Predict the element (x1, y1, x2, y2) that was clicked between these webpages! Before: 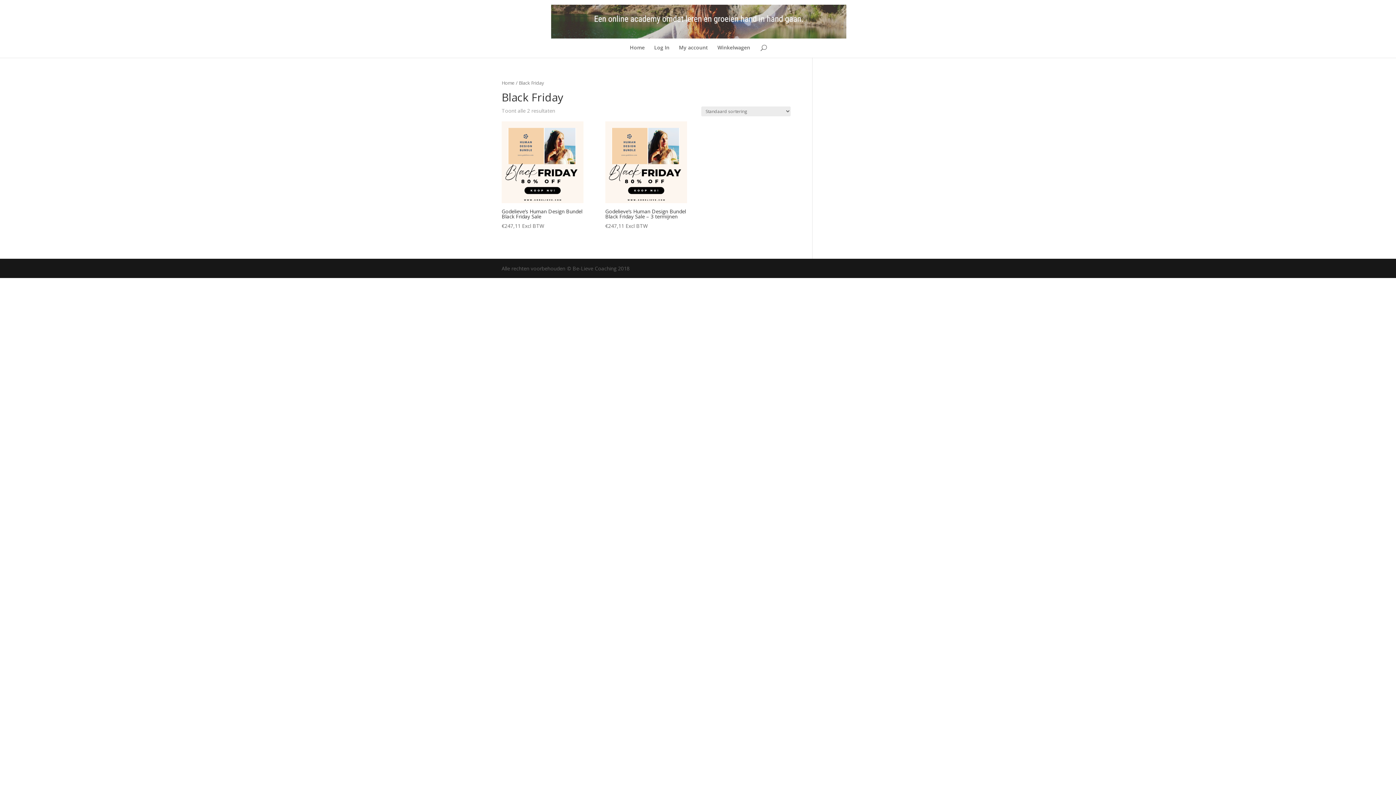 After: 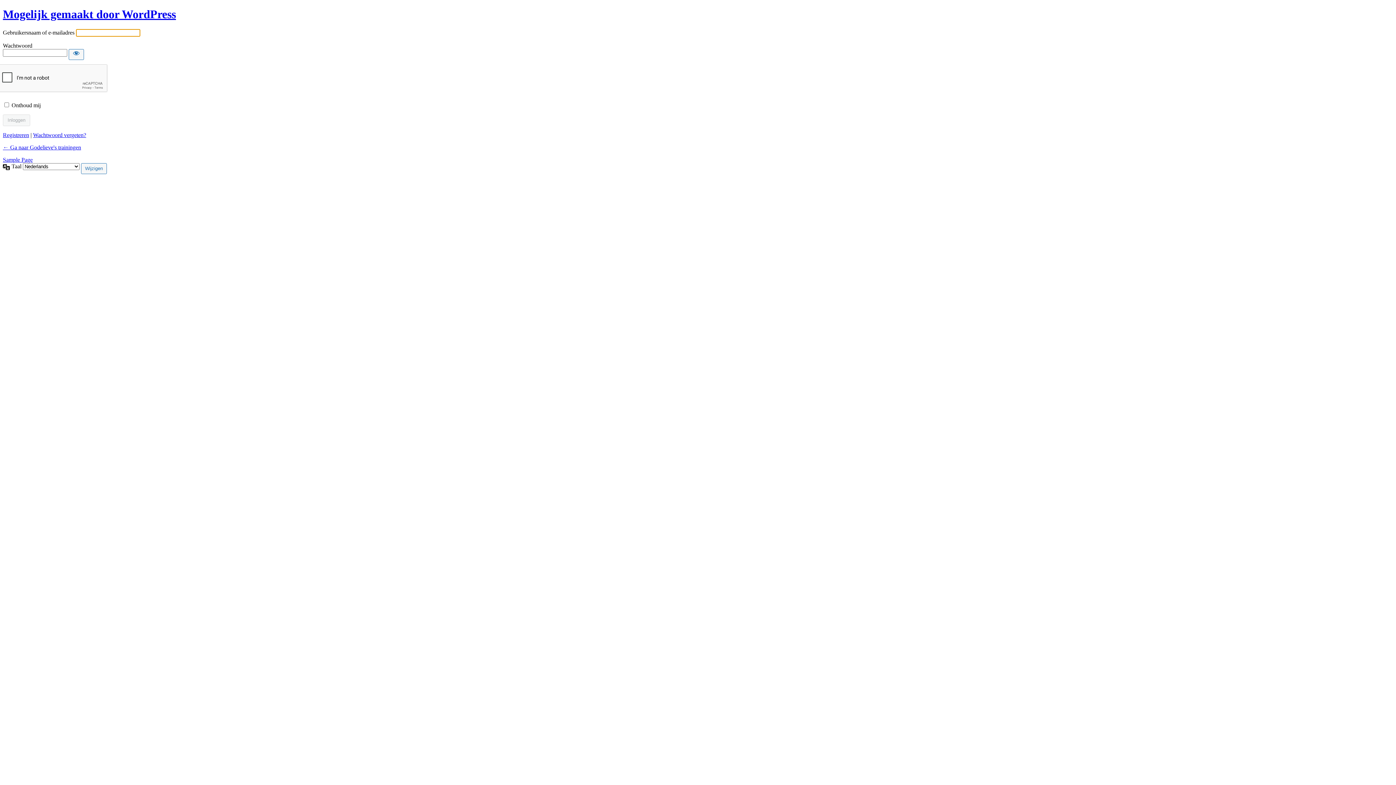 Action: label: Log In bbox: (654, 45, 669, 57)